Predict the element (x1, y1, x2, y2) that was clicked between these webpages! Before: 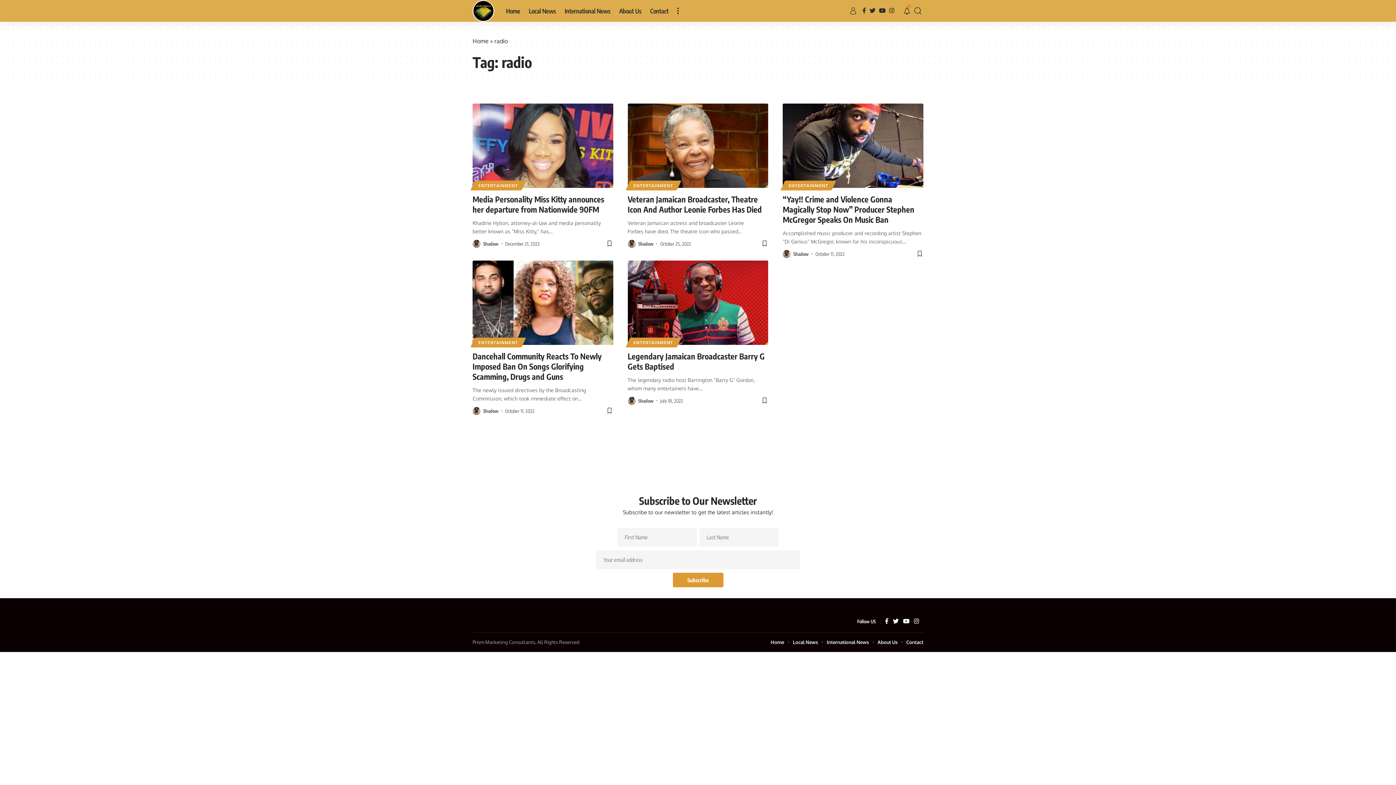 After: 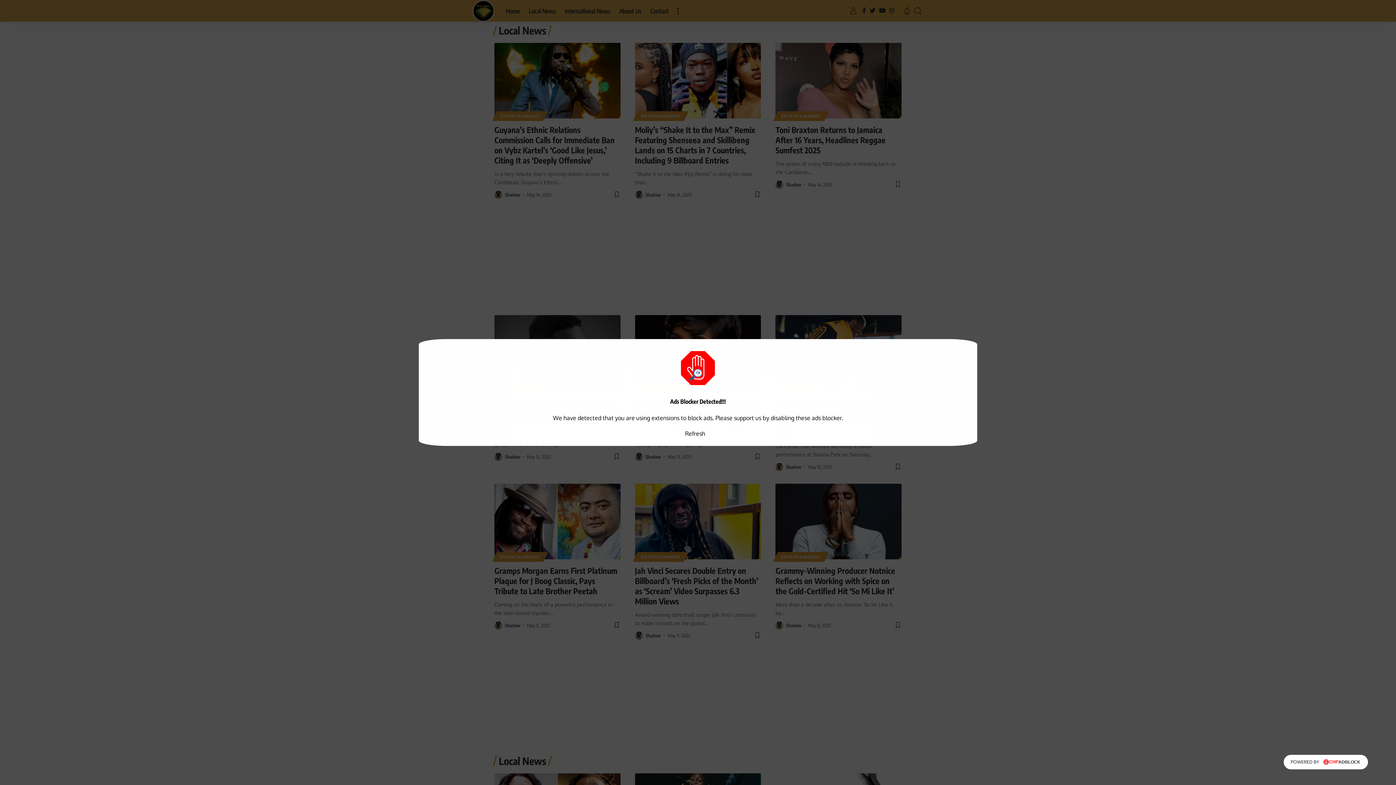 Action: label: Local News bbox: (793, 638, 818, 646)